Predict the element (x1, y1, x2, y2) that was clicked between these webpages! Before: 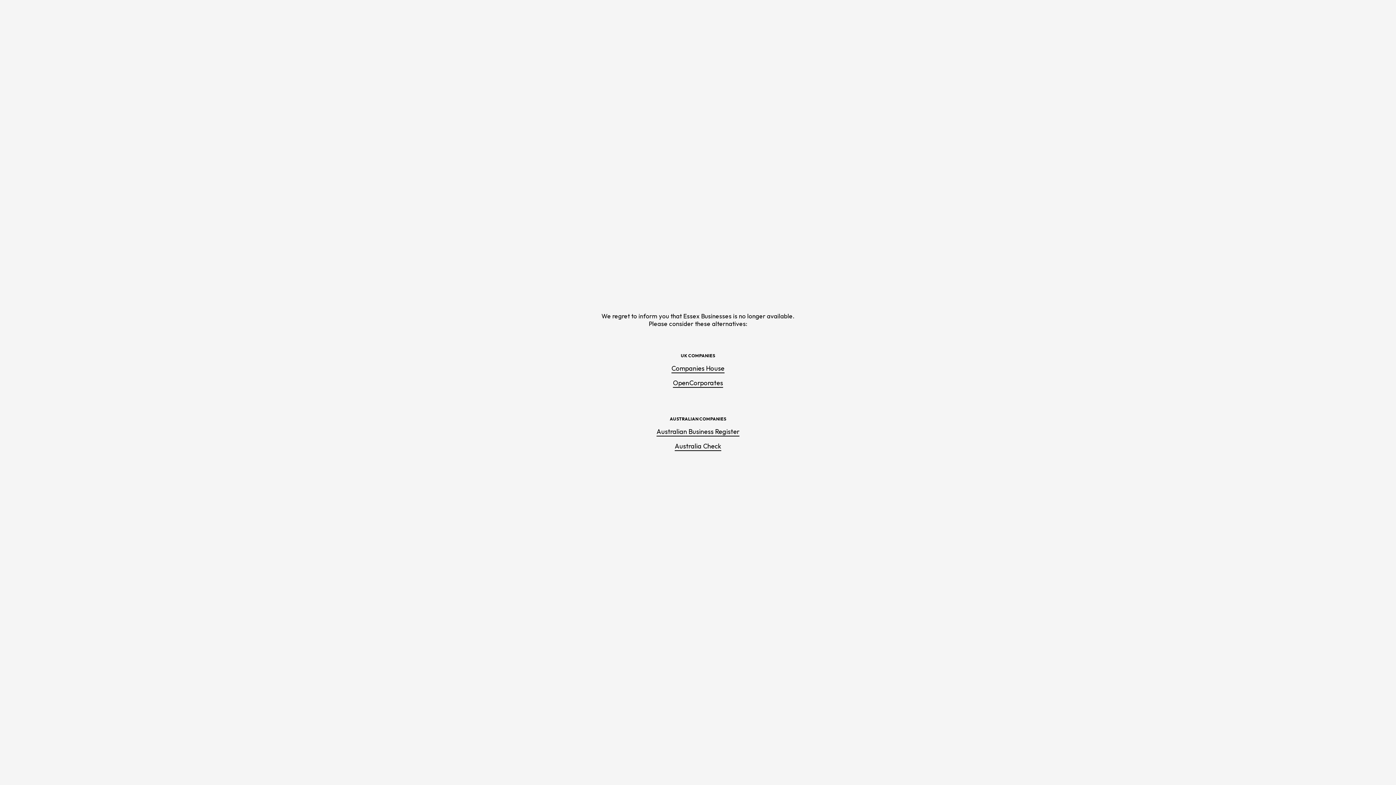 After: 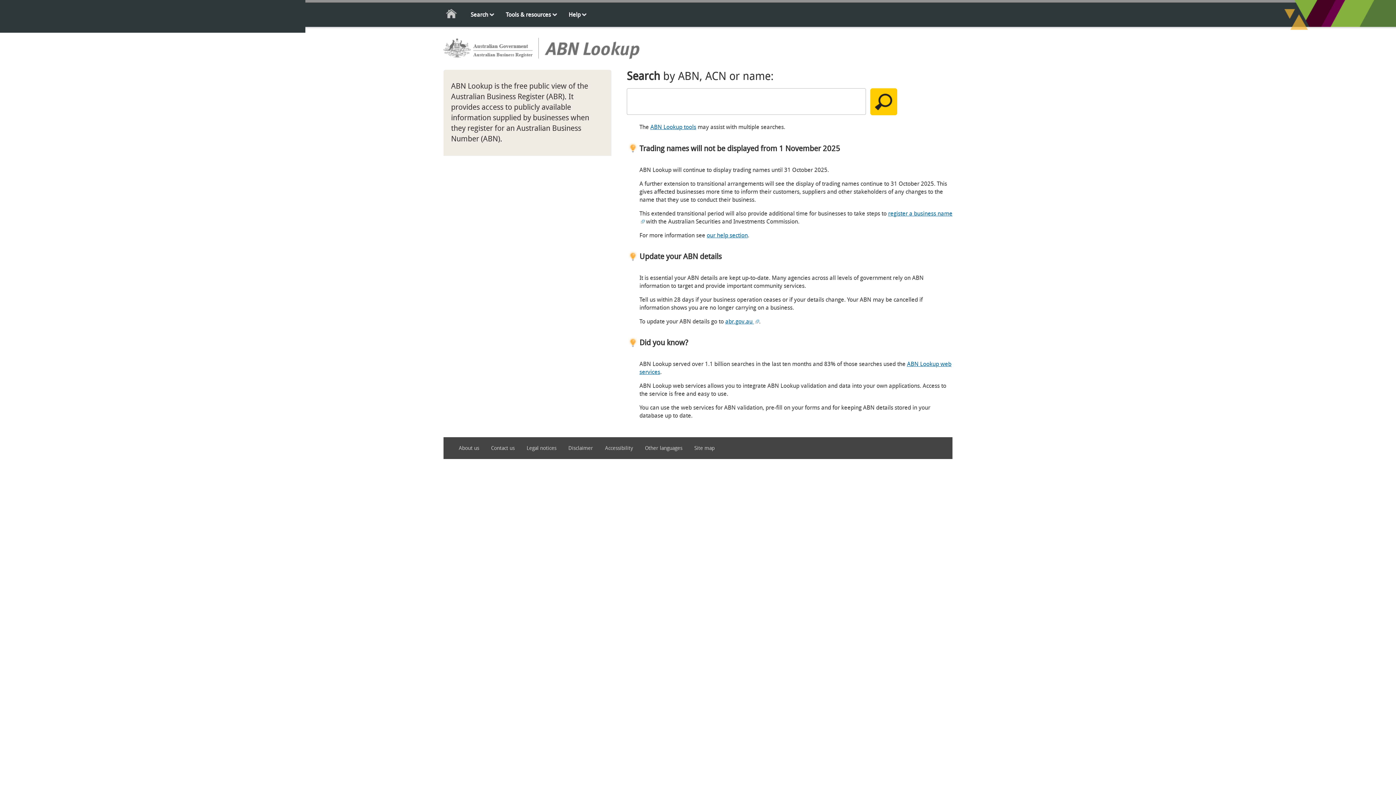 Action: label: Australian Business Register bbox: (656, 427, 739, 436)